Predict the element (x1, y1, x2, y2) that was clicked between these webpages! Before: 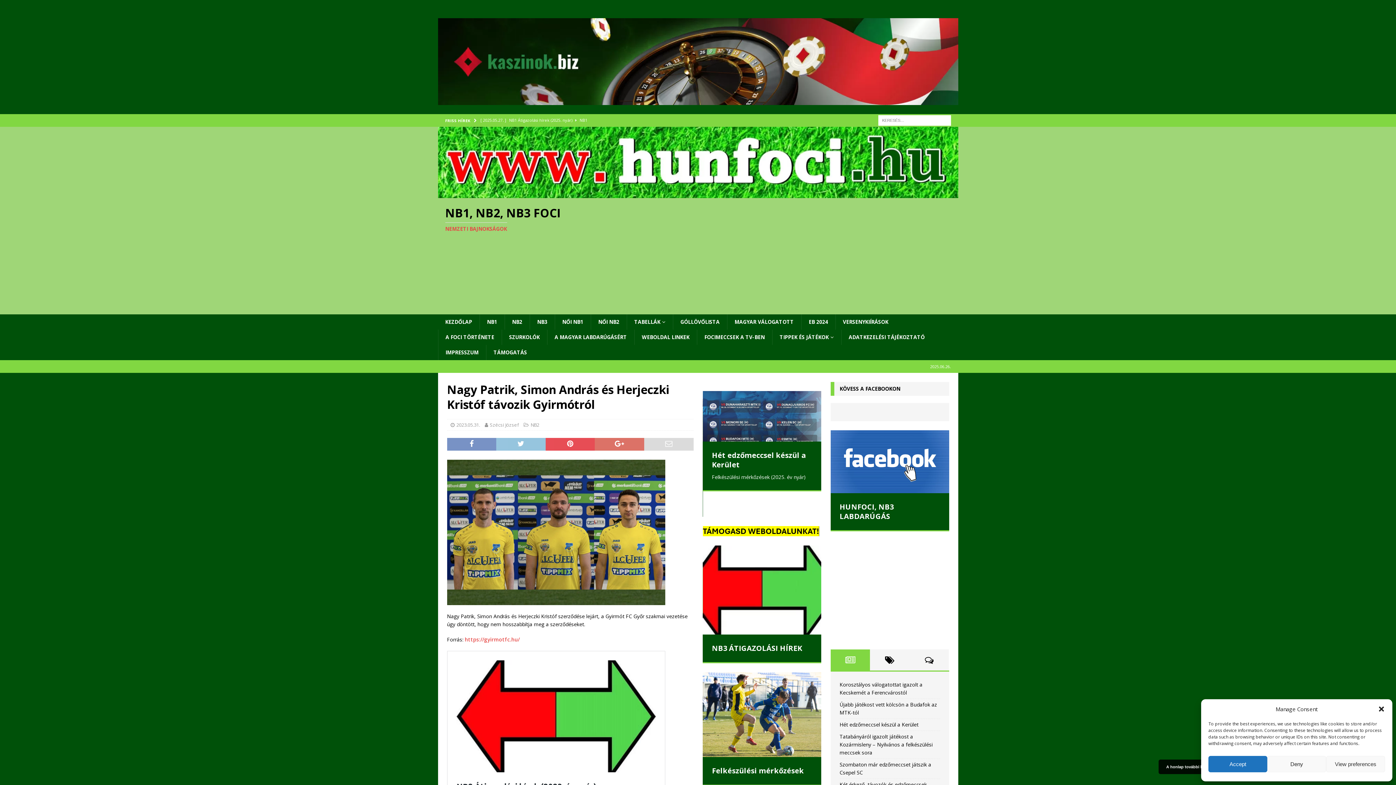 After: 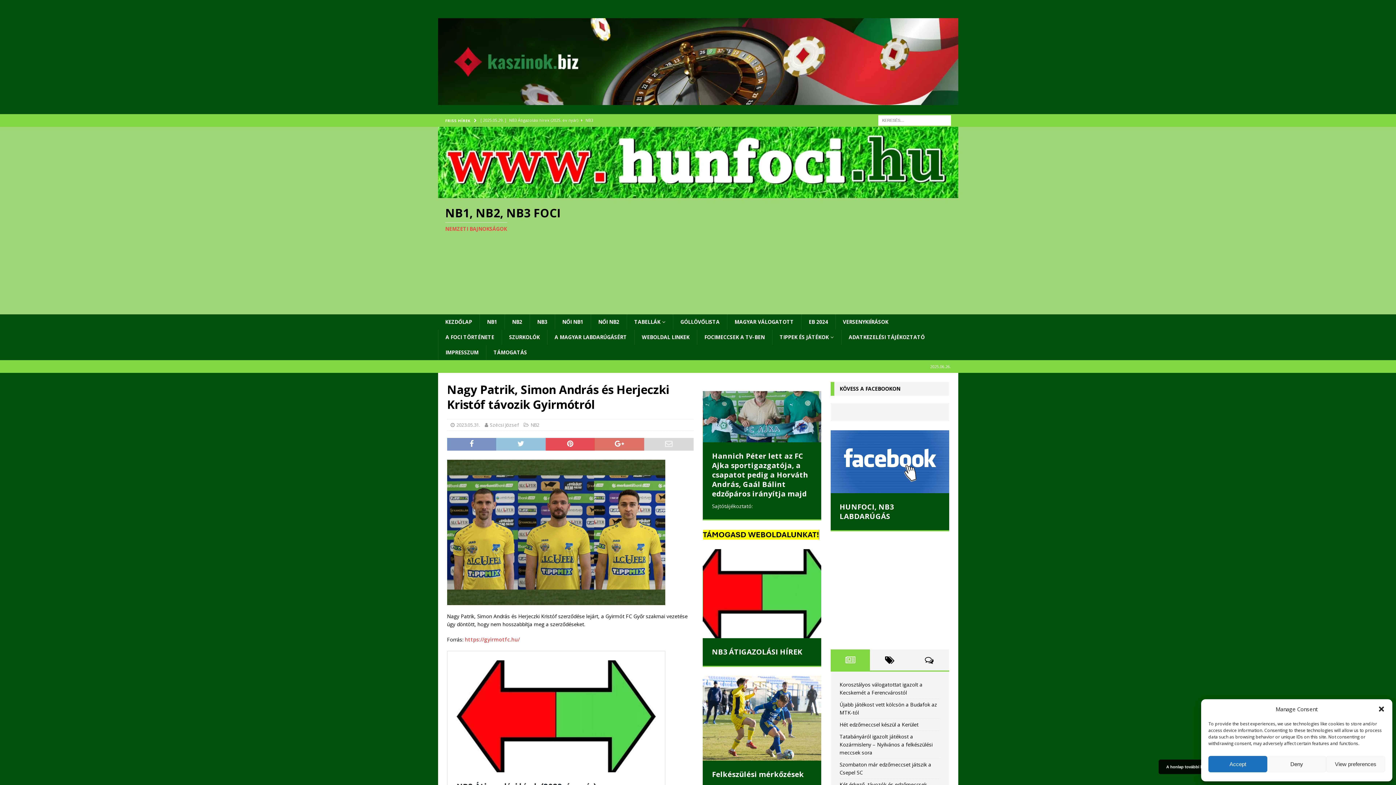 Action: label: 3 bbox: (926, 436, 932, 442)